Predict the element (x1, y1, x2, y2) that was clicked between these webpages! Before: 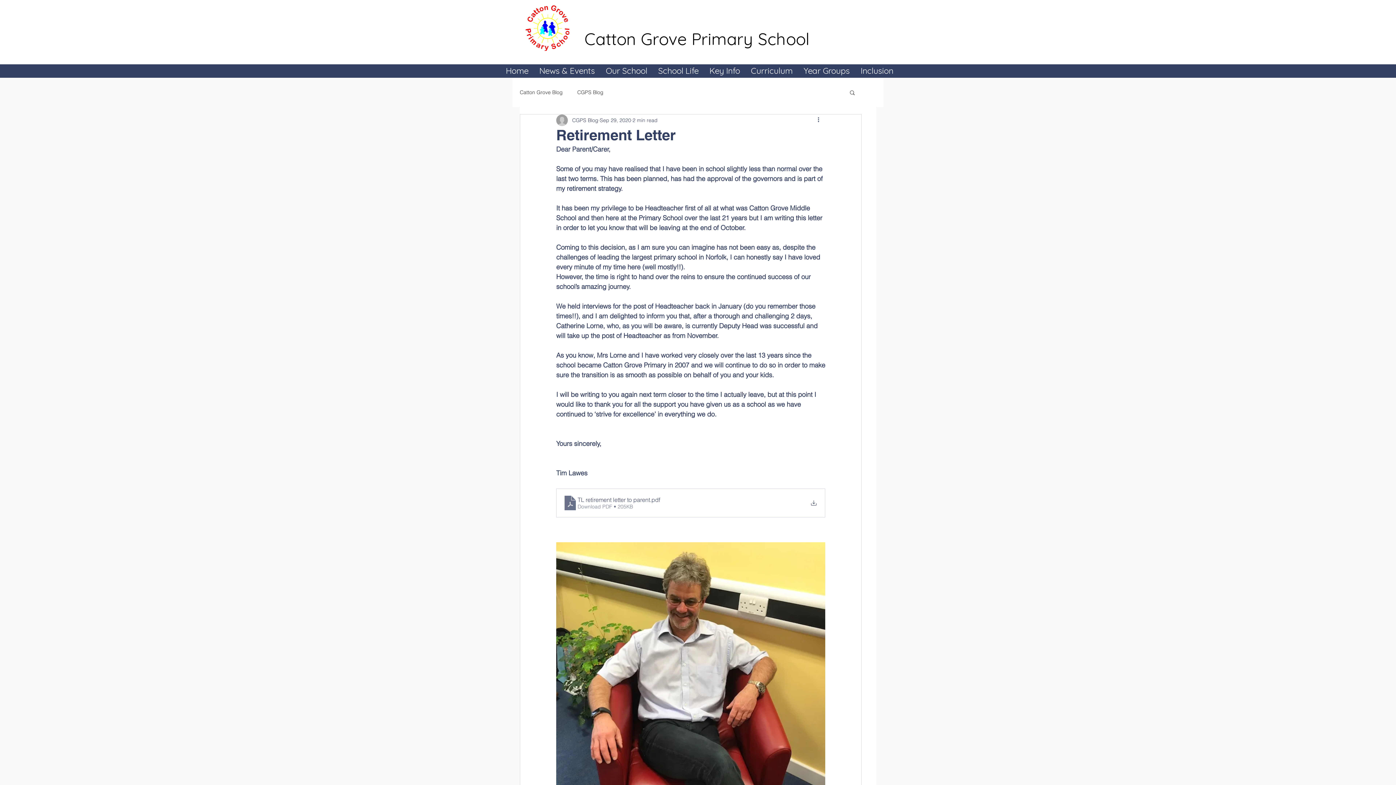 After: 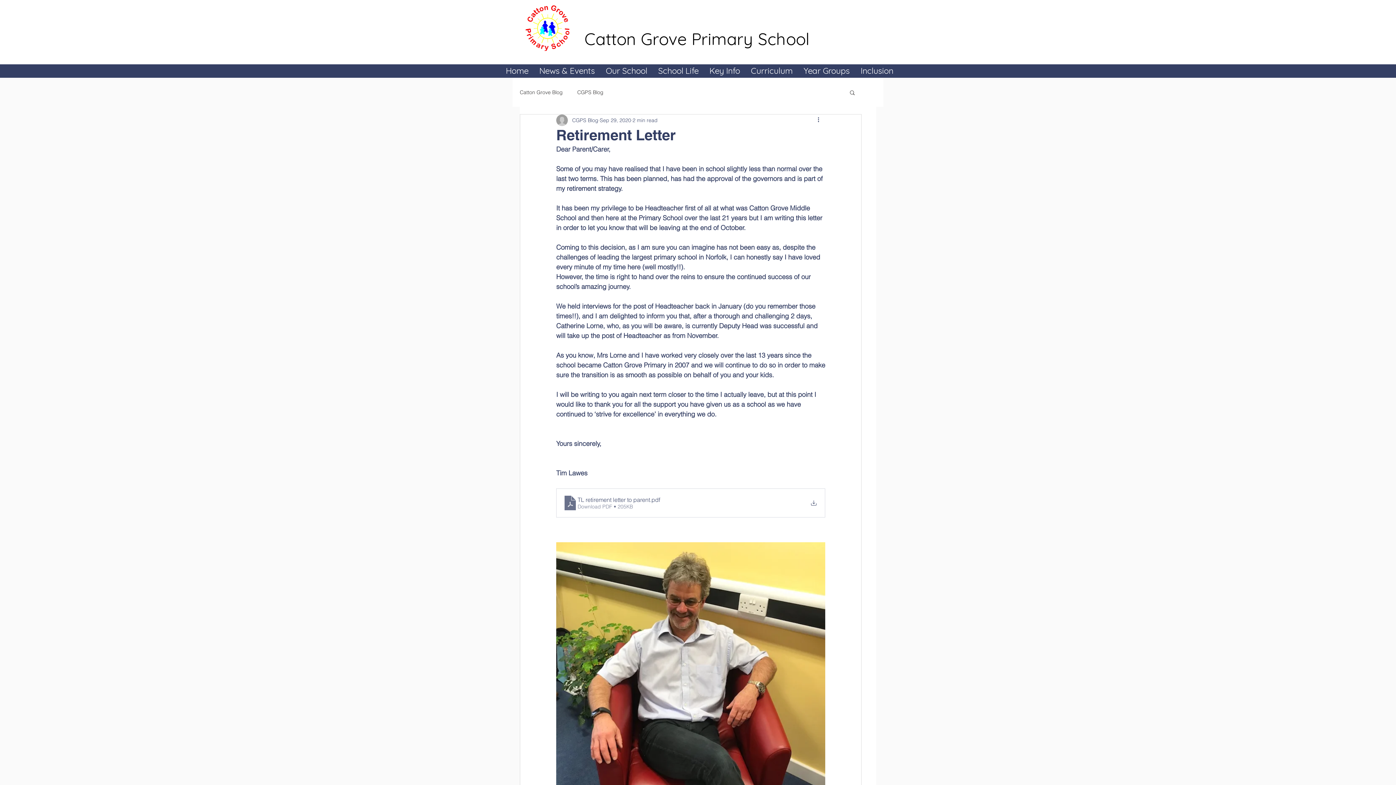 Action: label: Inclusion bbox: (855, 62, 899, 78)